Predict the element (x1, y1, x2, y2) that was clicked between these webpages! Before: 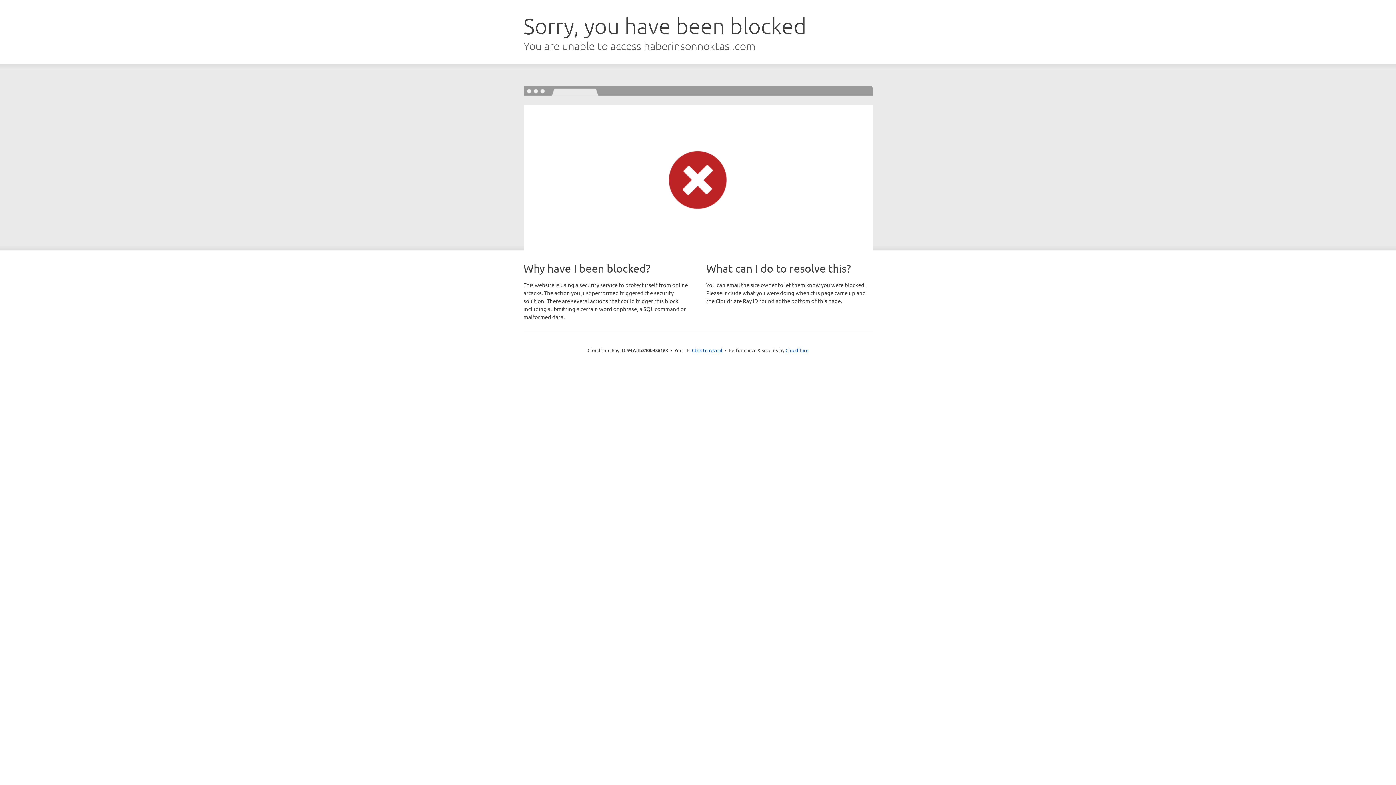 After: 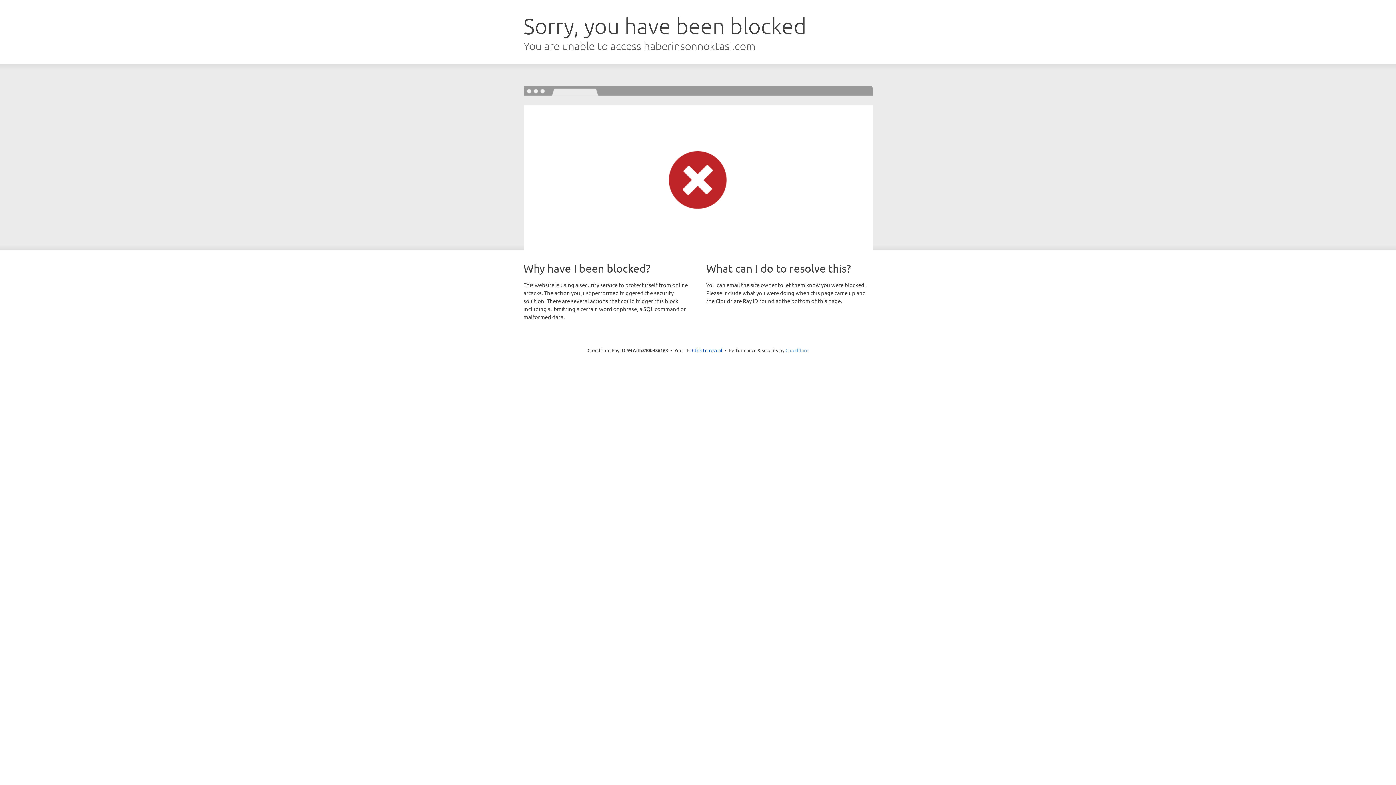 Action: bbox: (785, 347, 808, 353) label: Cloudflare